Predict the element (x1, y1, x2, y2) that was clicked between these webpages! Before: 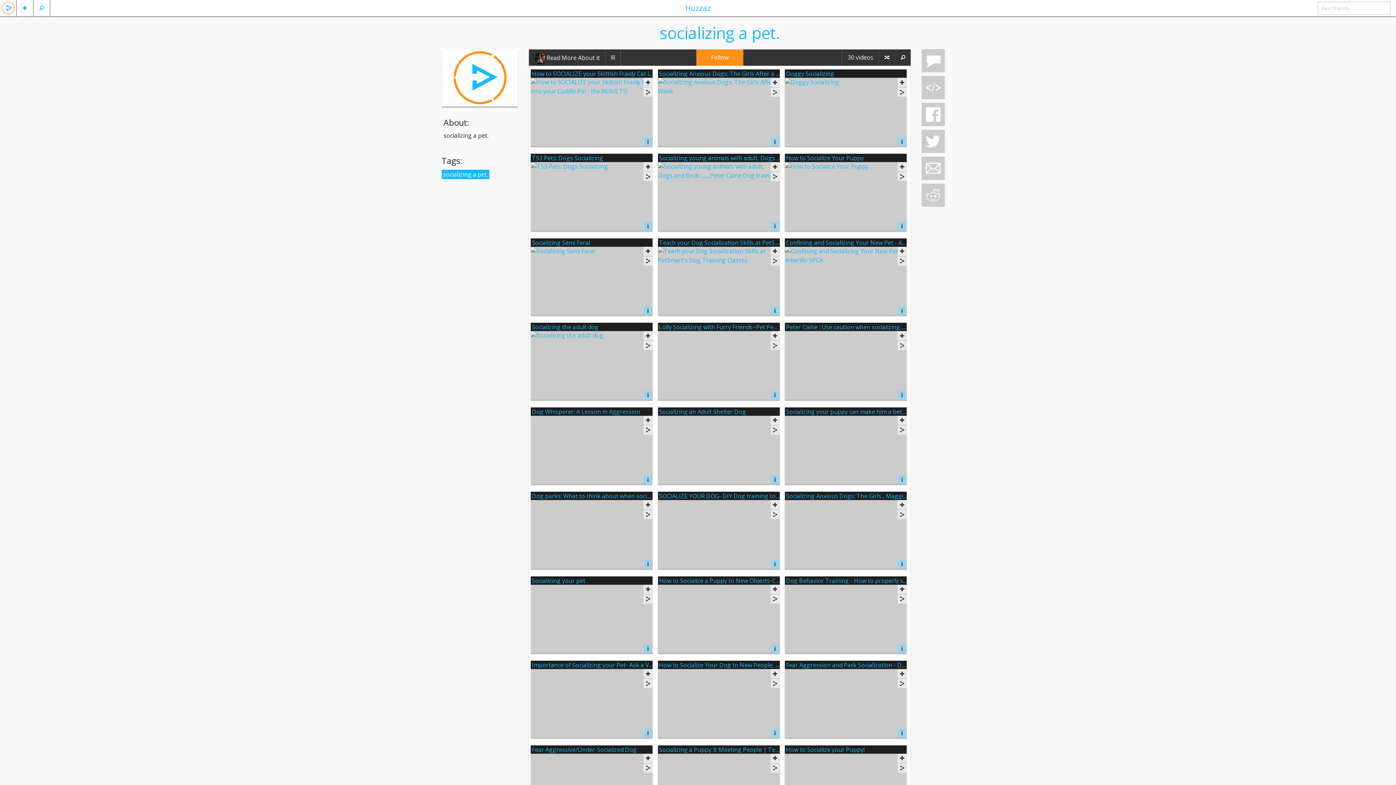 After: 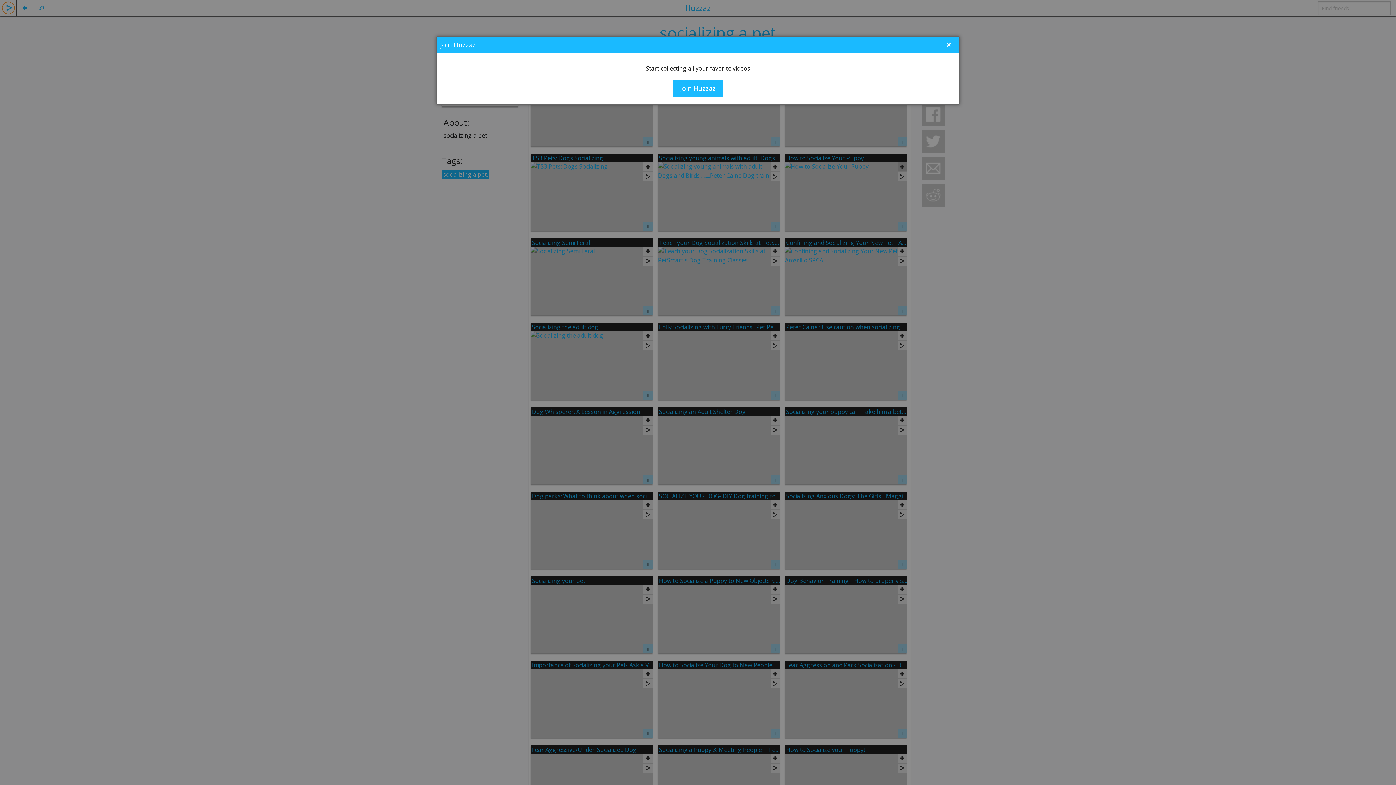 Action: bbox: (897, 162, 906, 171)